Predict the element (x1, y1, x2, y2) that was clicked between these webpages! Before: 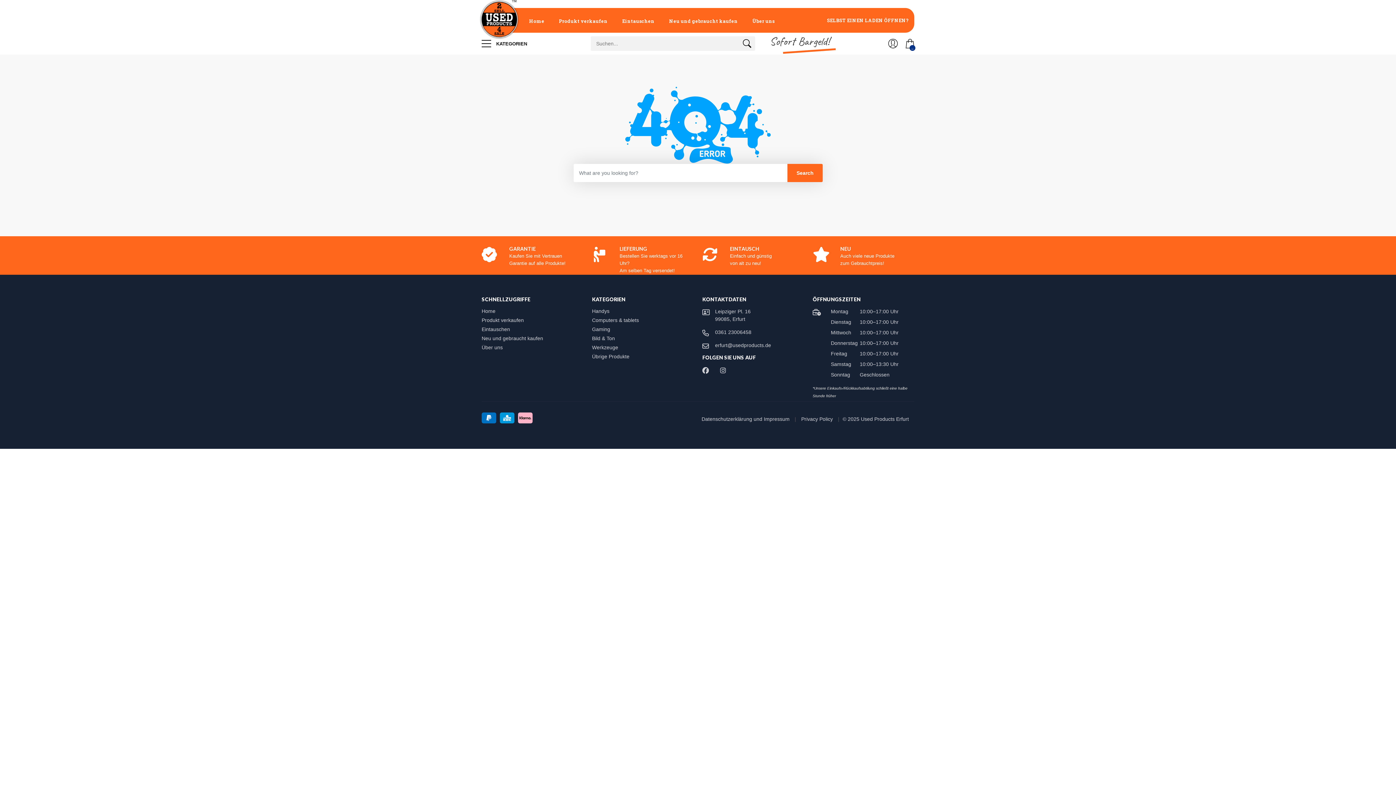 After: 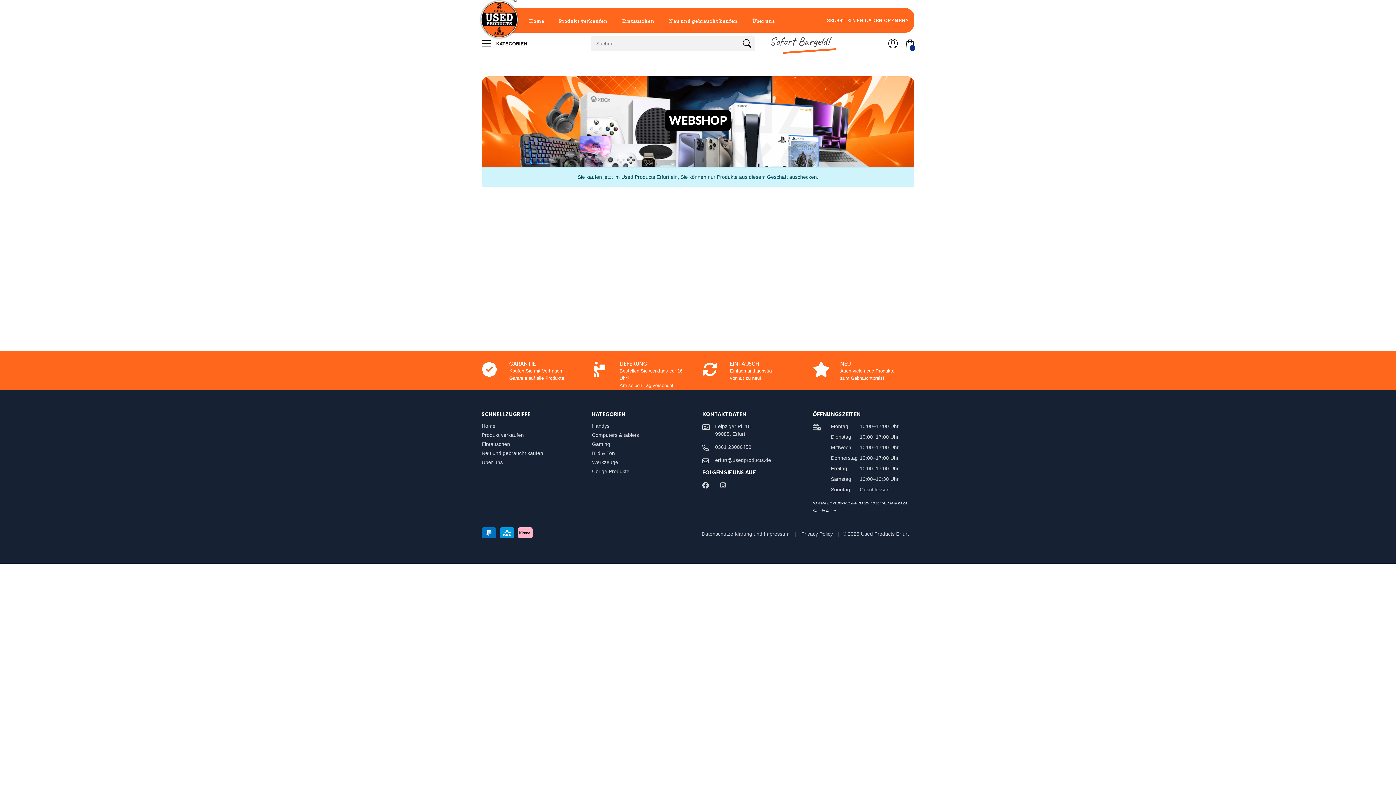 Action: label: Bild & Ton bbox: (592, 335, 622, 341)